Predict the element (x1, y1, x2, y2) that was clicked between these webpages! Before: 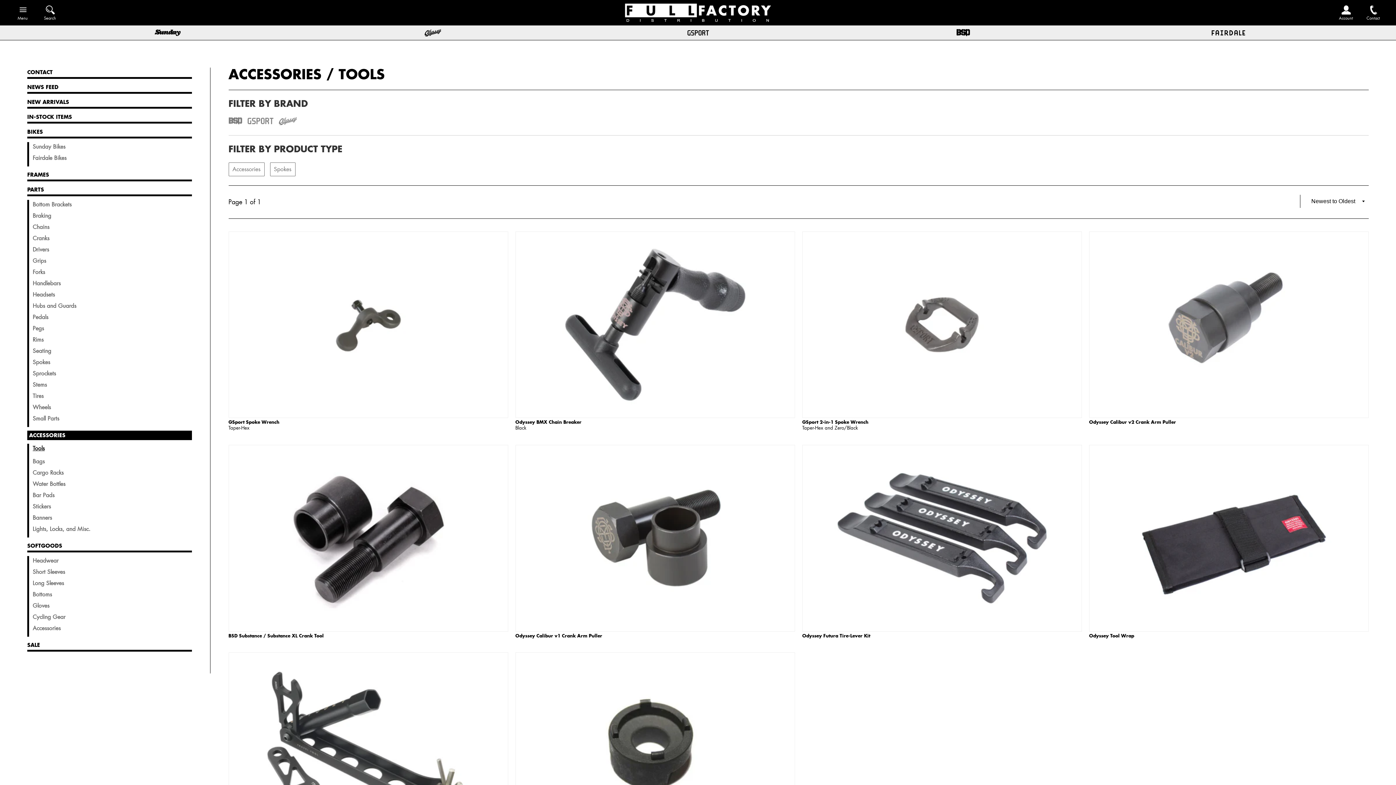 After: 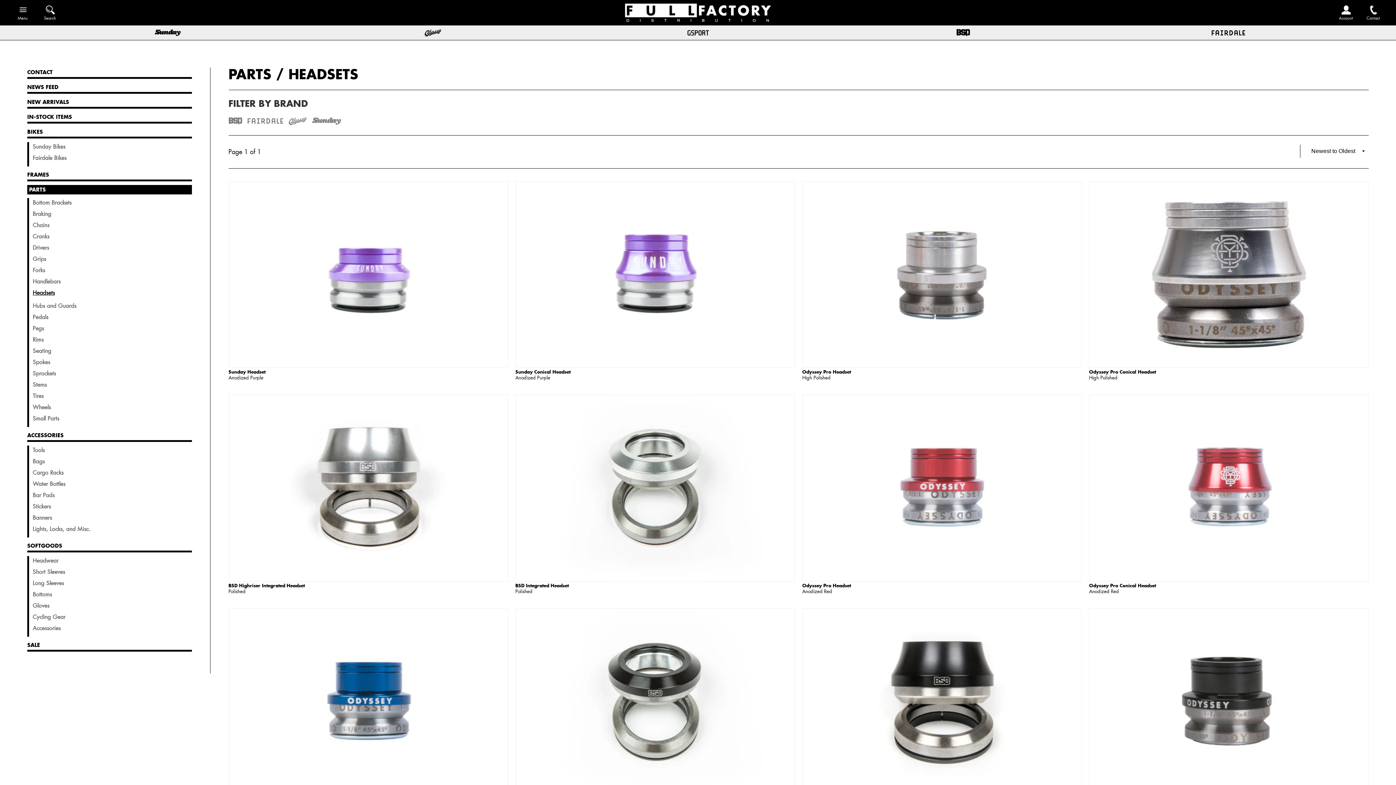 Action: label: Headsets bbox: (32, 290, 191, 297)